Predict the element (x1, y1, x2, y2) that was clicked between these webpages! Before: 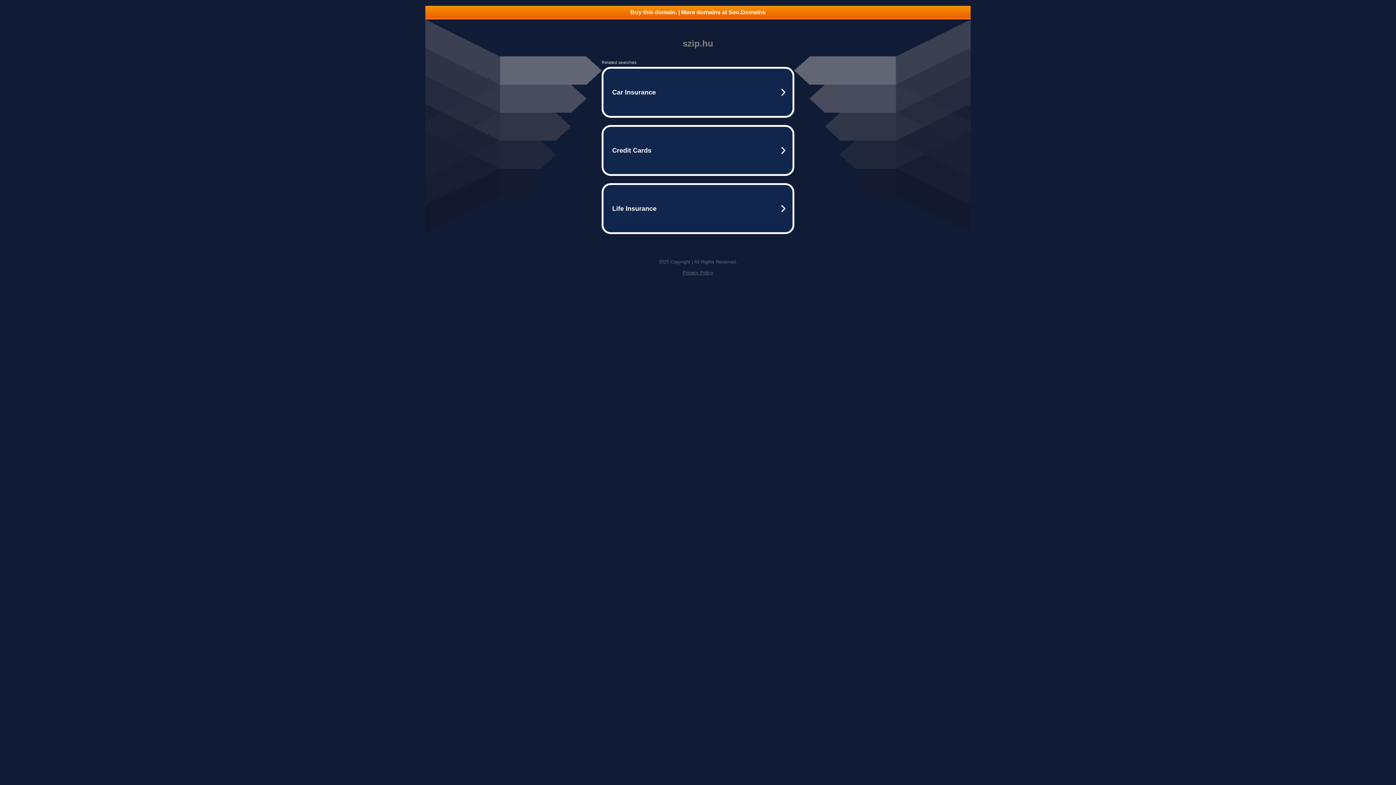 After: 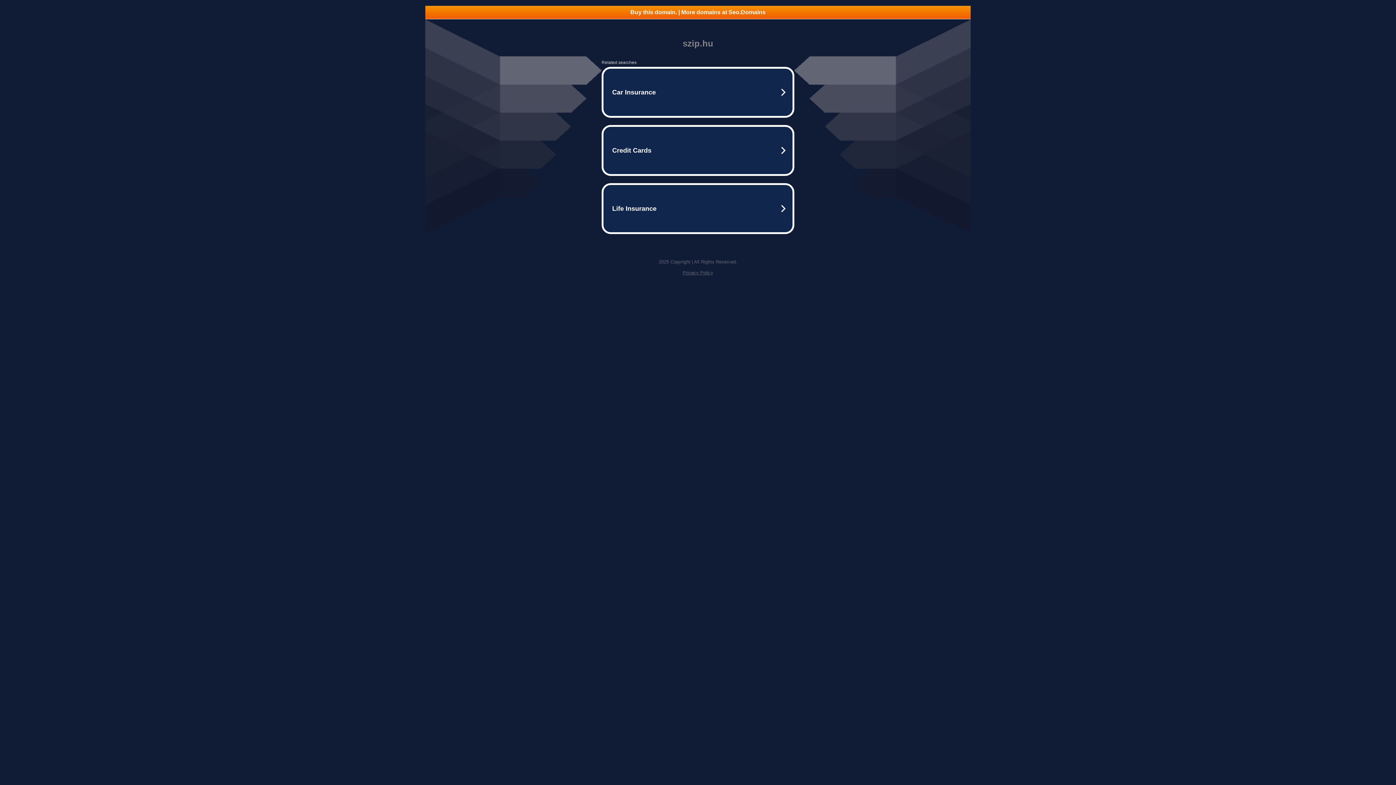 Action: bbox: (682, 270, 713, 275) label: Privacy Policy